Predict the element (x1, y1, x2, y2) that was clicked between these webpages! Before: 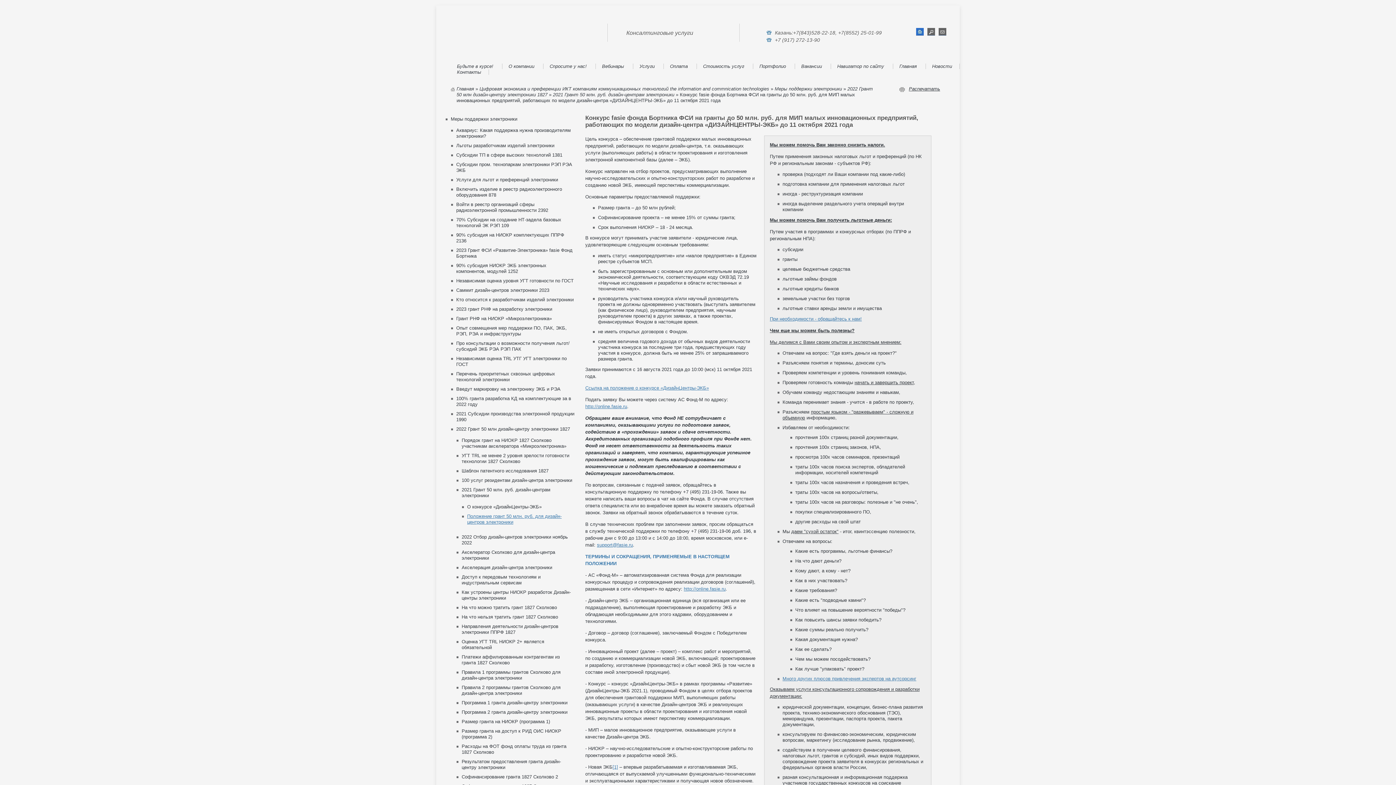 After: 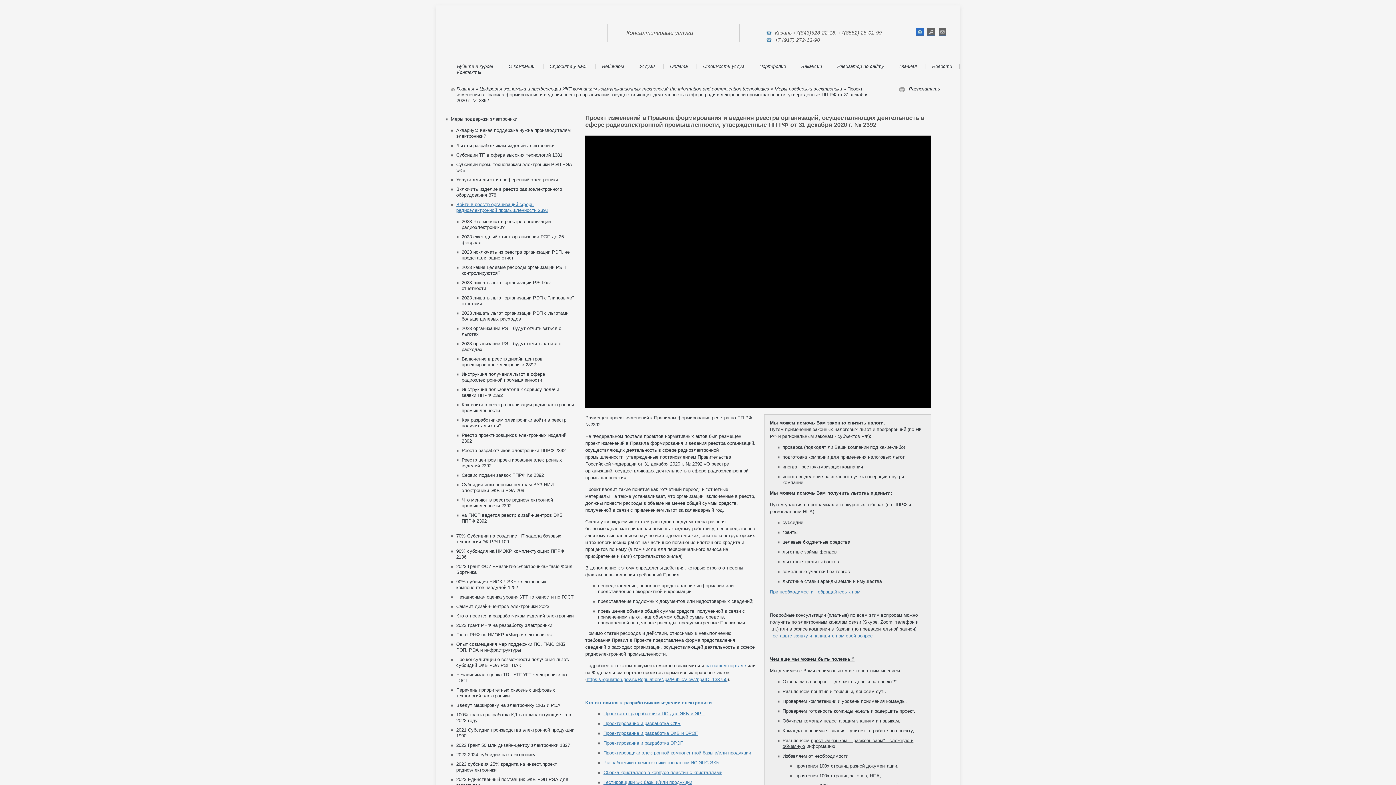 Action: bbox: (456, 201, 548, 213) label: Войти в реестр организаций сферы радиоэлектронной промышленности 2392